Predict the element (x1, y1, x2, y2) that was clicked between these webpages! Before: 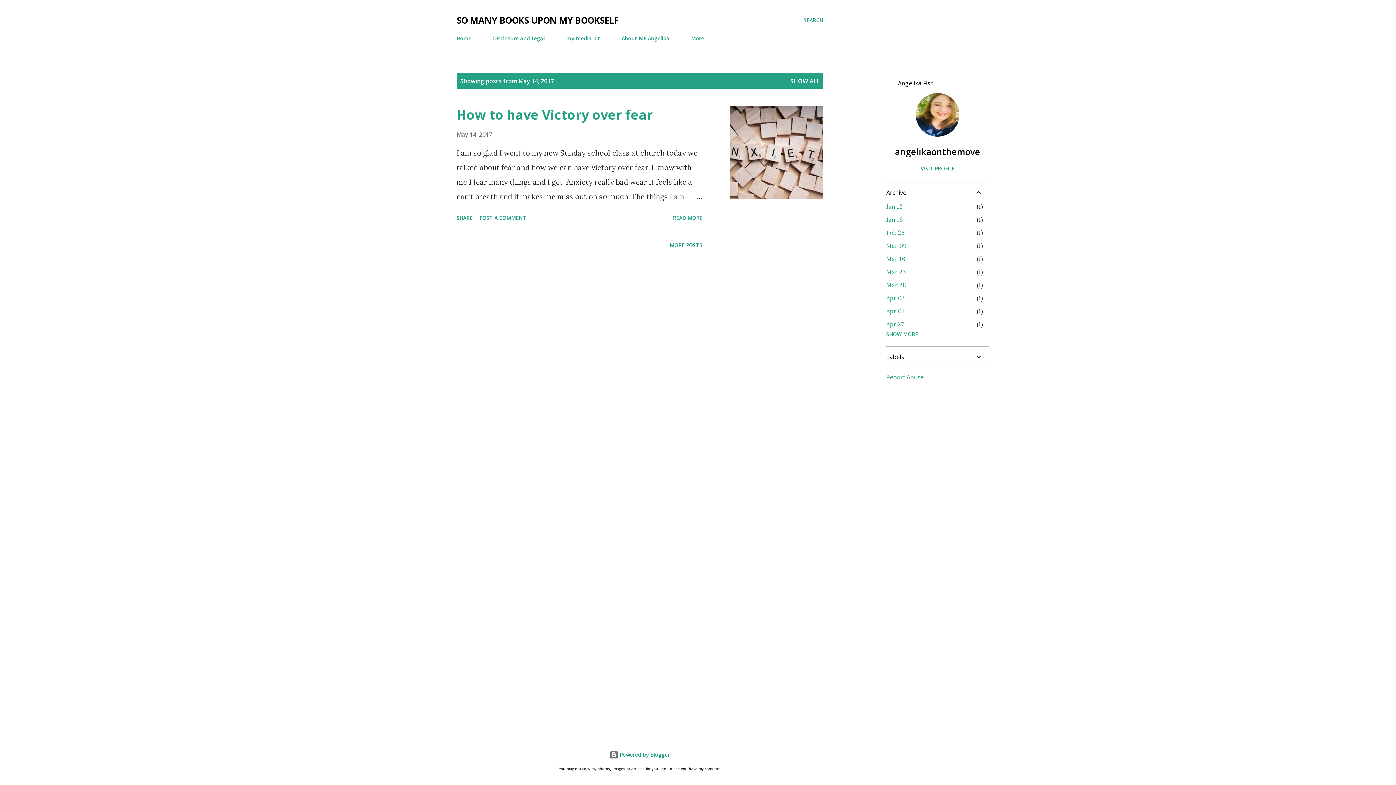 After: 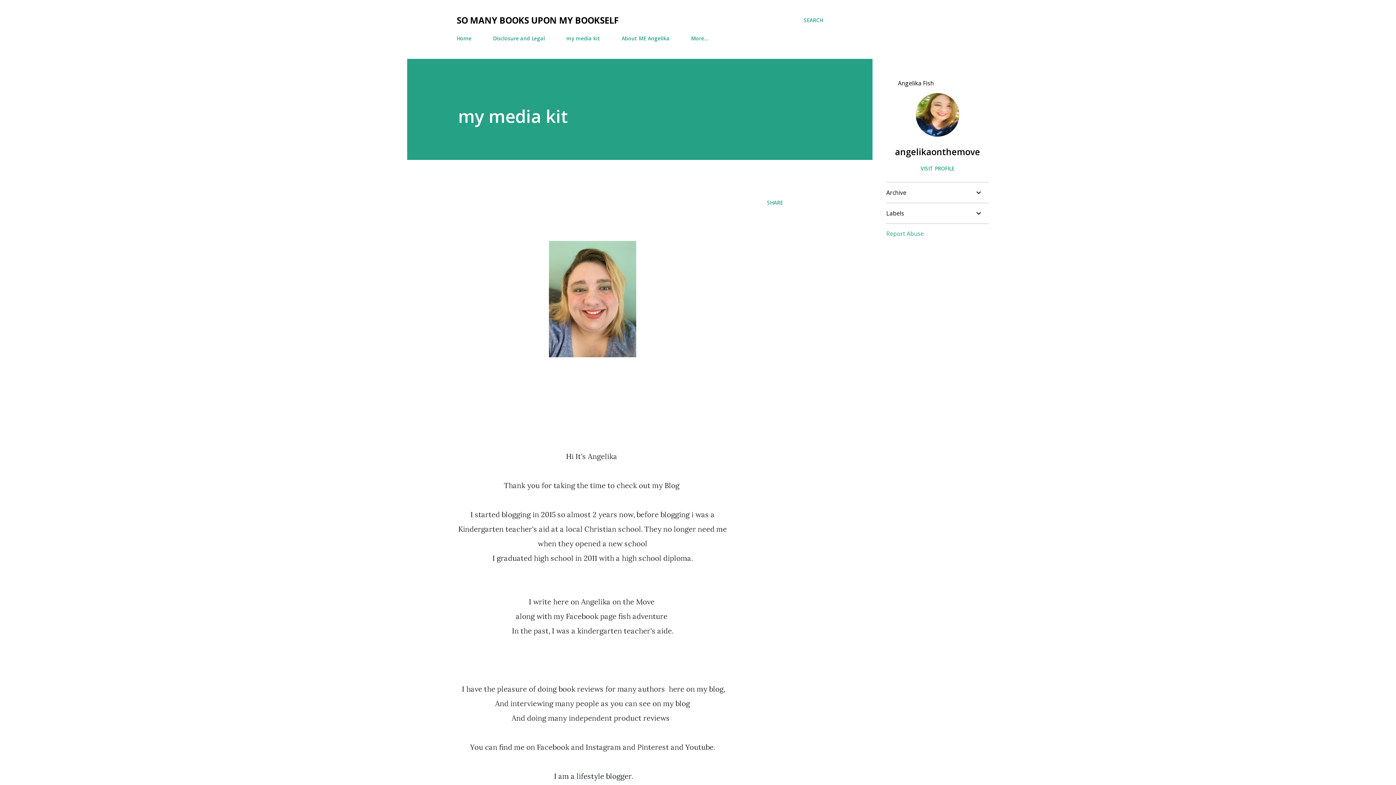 Action: label: my media kit bbox: (562, 30, 604, 46)